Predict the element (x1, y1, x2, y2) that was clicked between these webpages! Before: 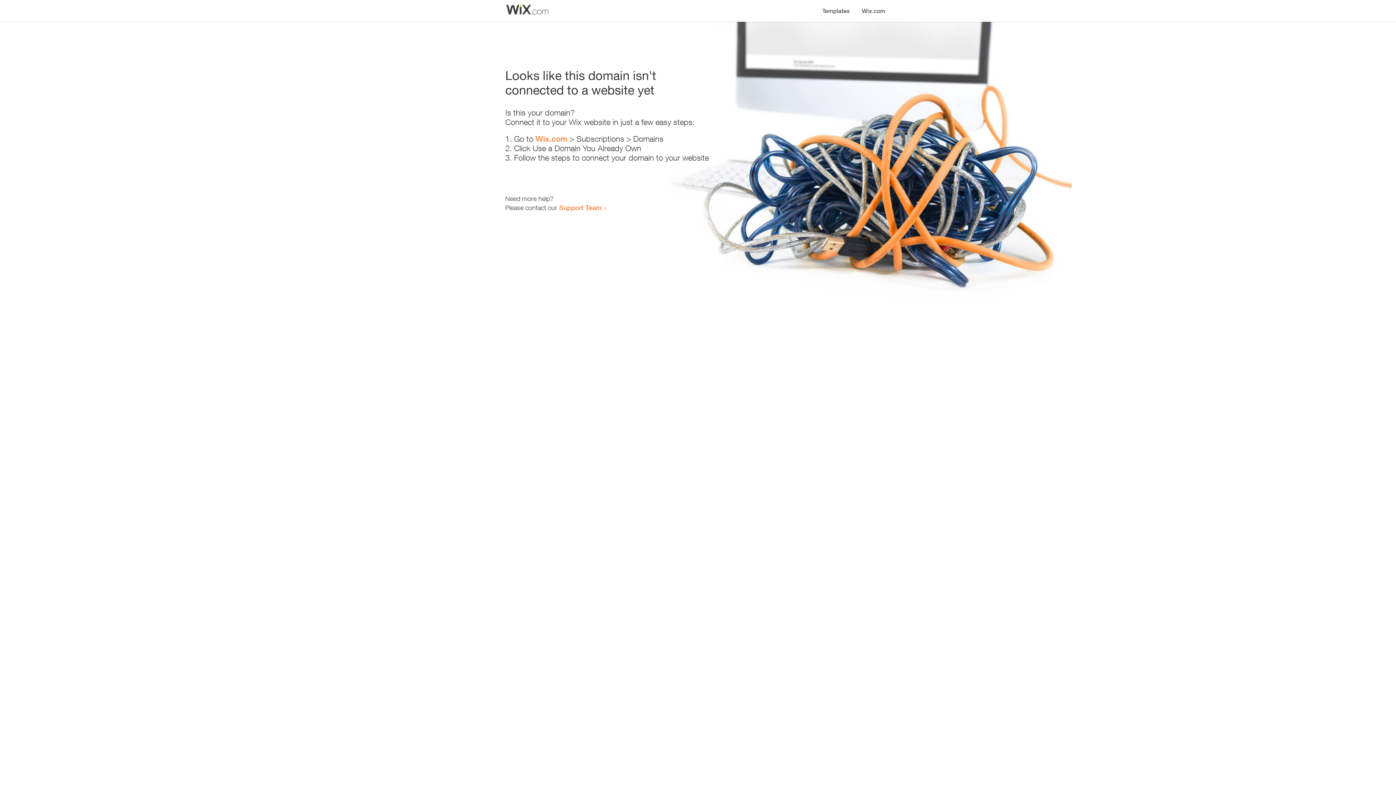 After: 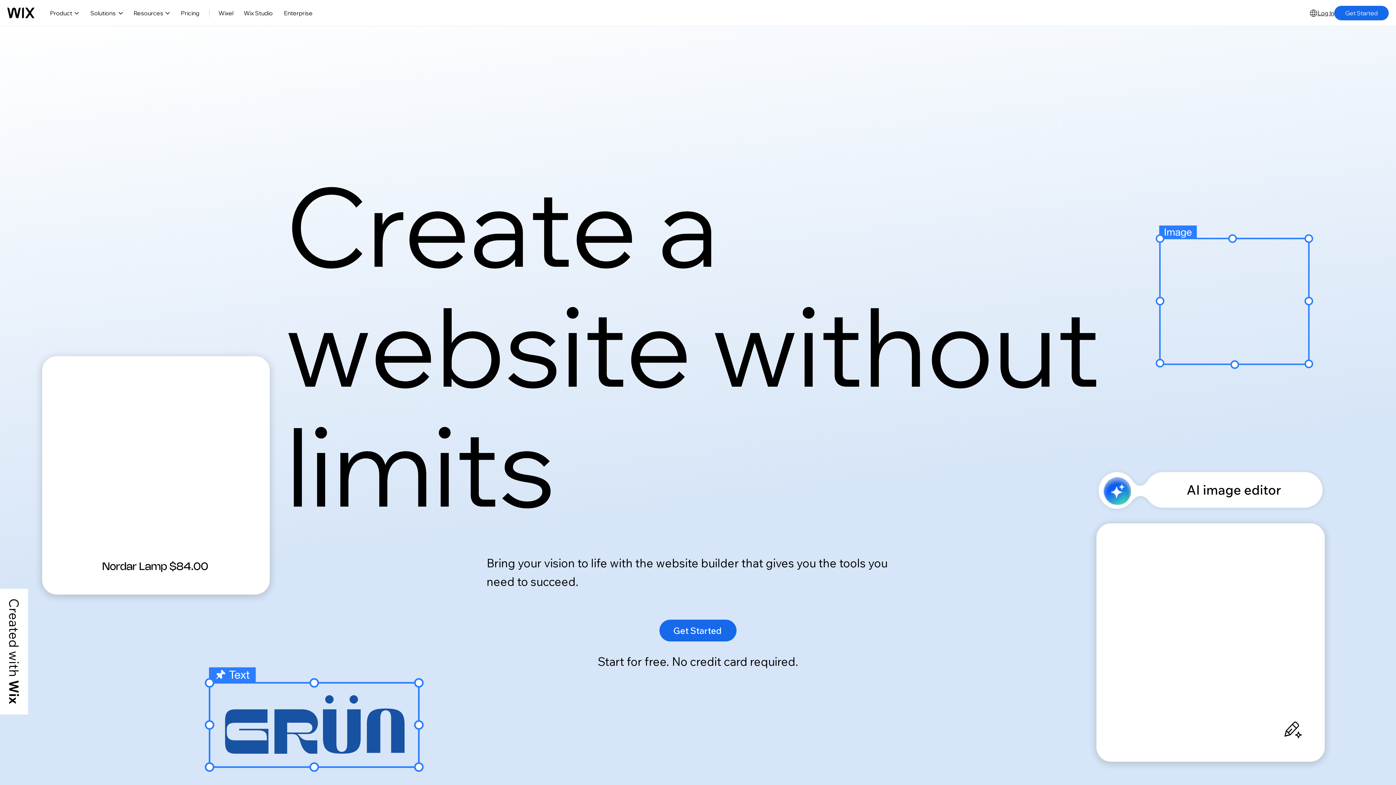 Action: label: Wix.com bbox: (856, 0, 890, 14)